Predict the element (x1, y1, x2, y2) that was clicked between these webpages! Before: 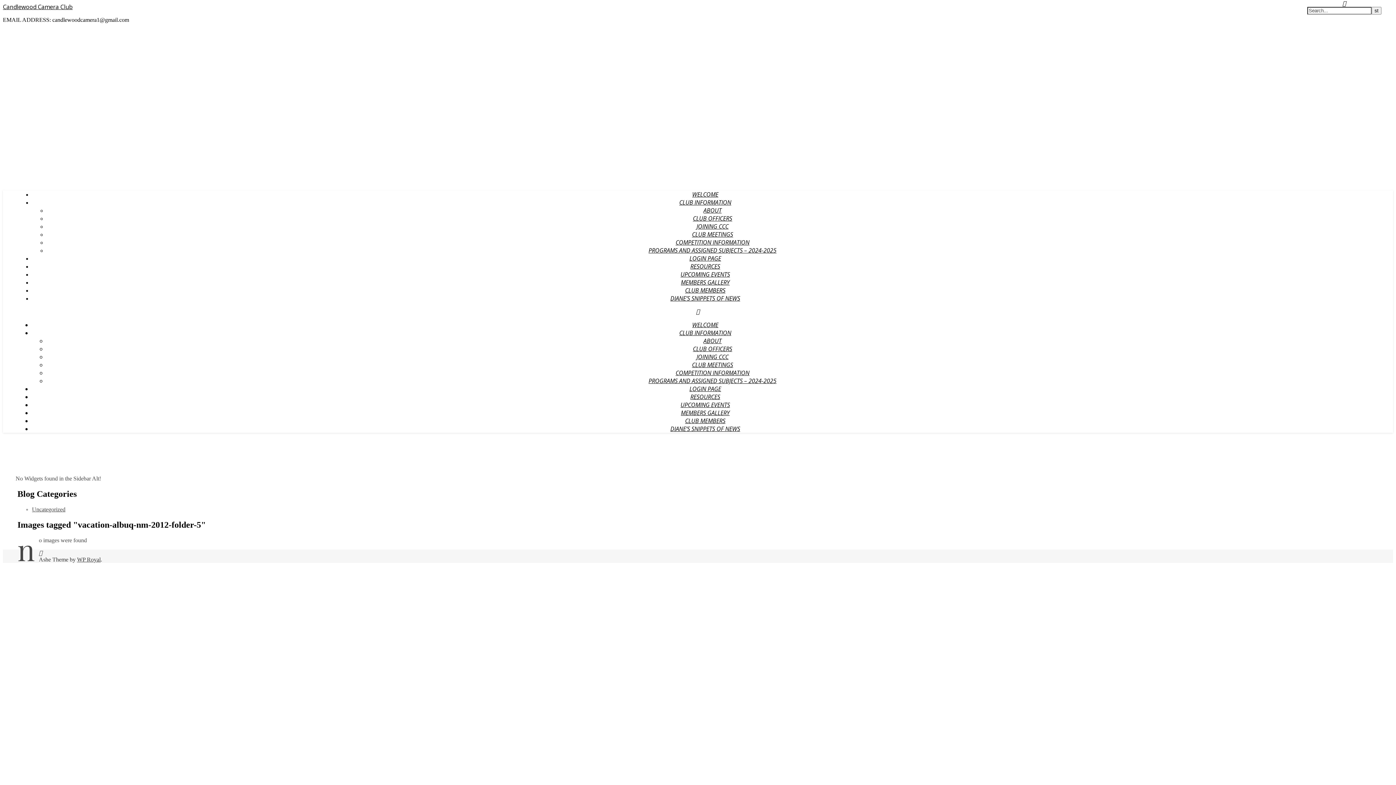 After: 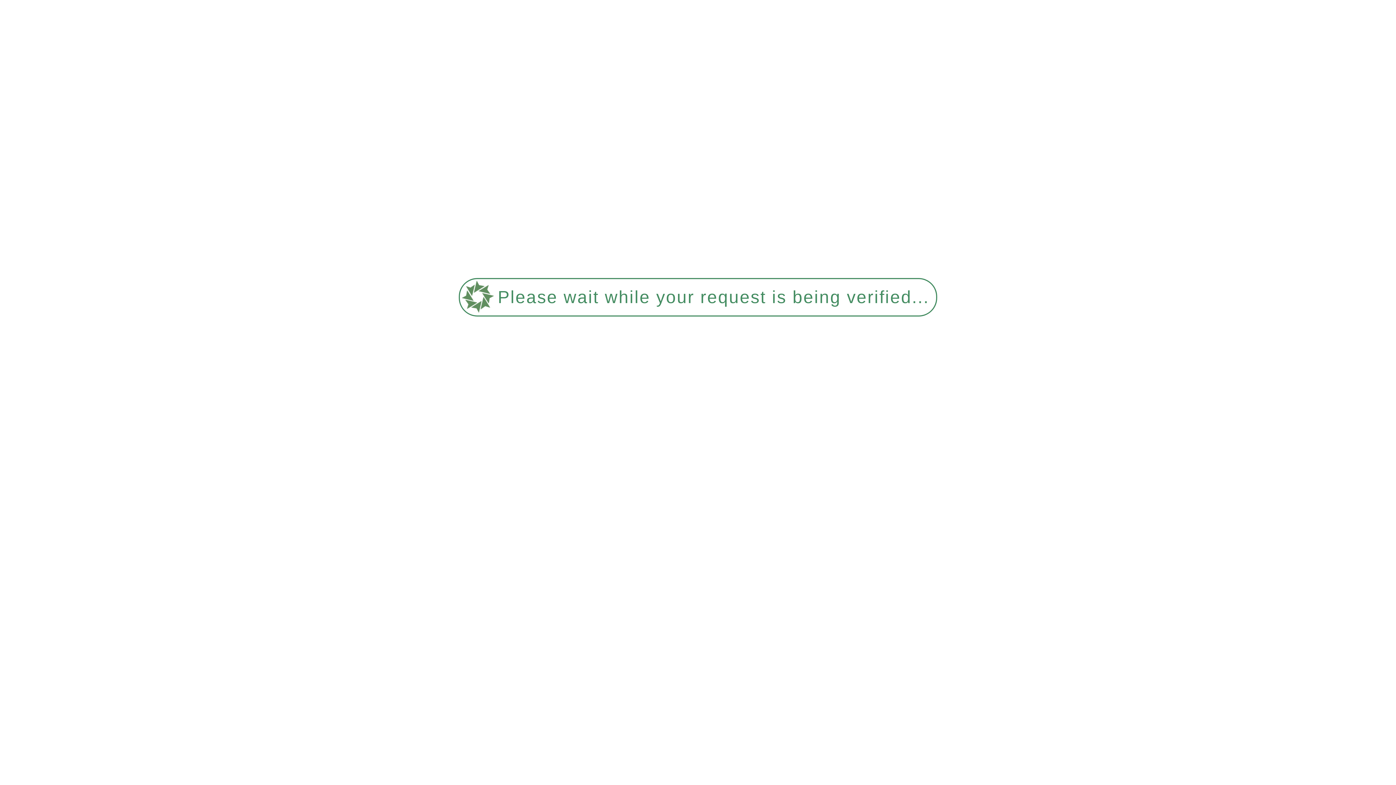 Action: label: Candlewood Camera Club bbox: (2, 2, 72, 10)